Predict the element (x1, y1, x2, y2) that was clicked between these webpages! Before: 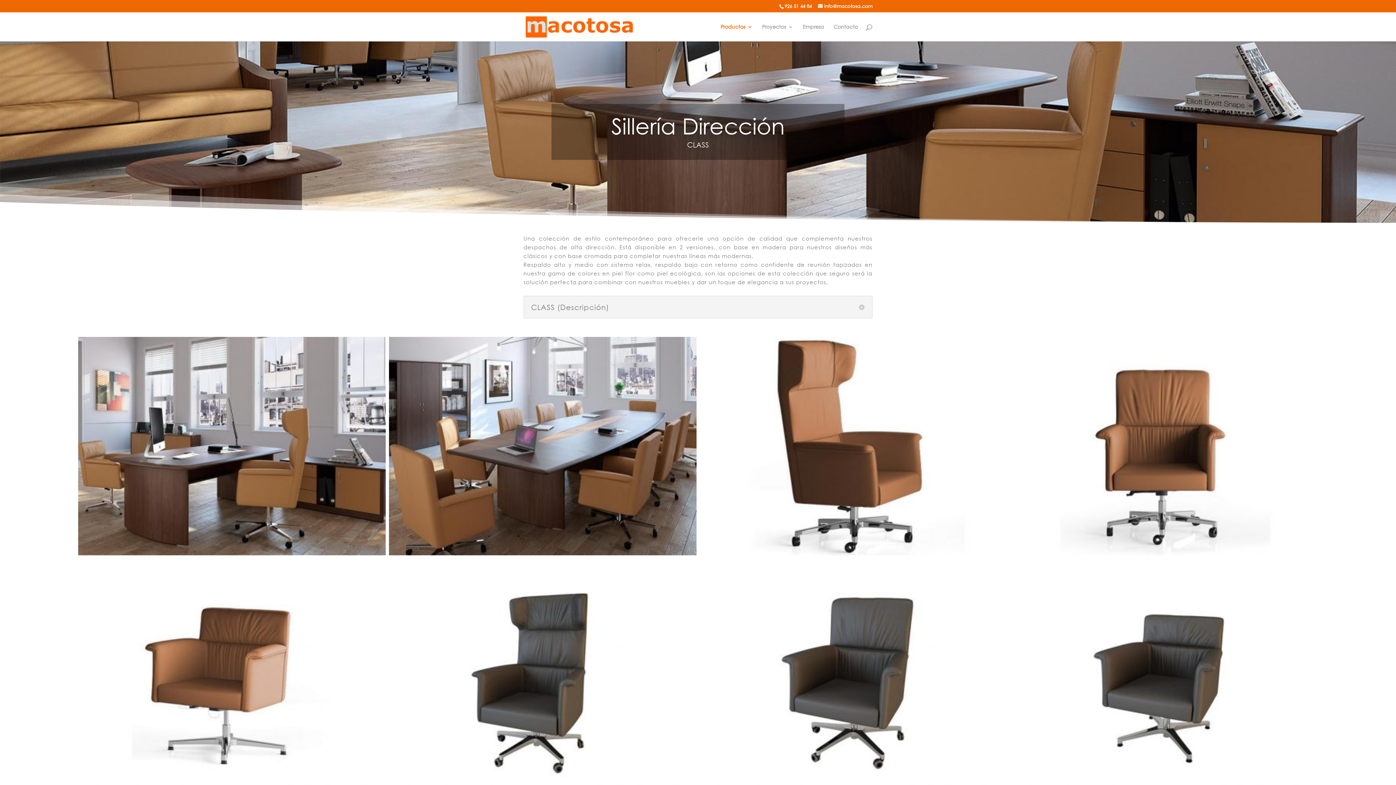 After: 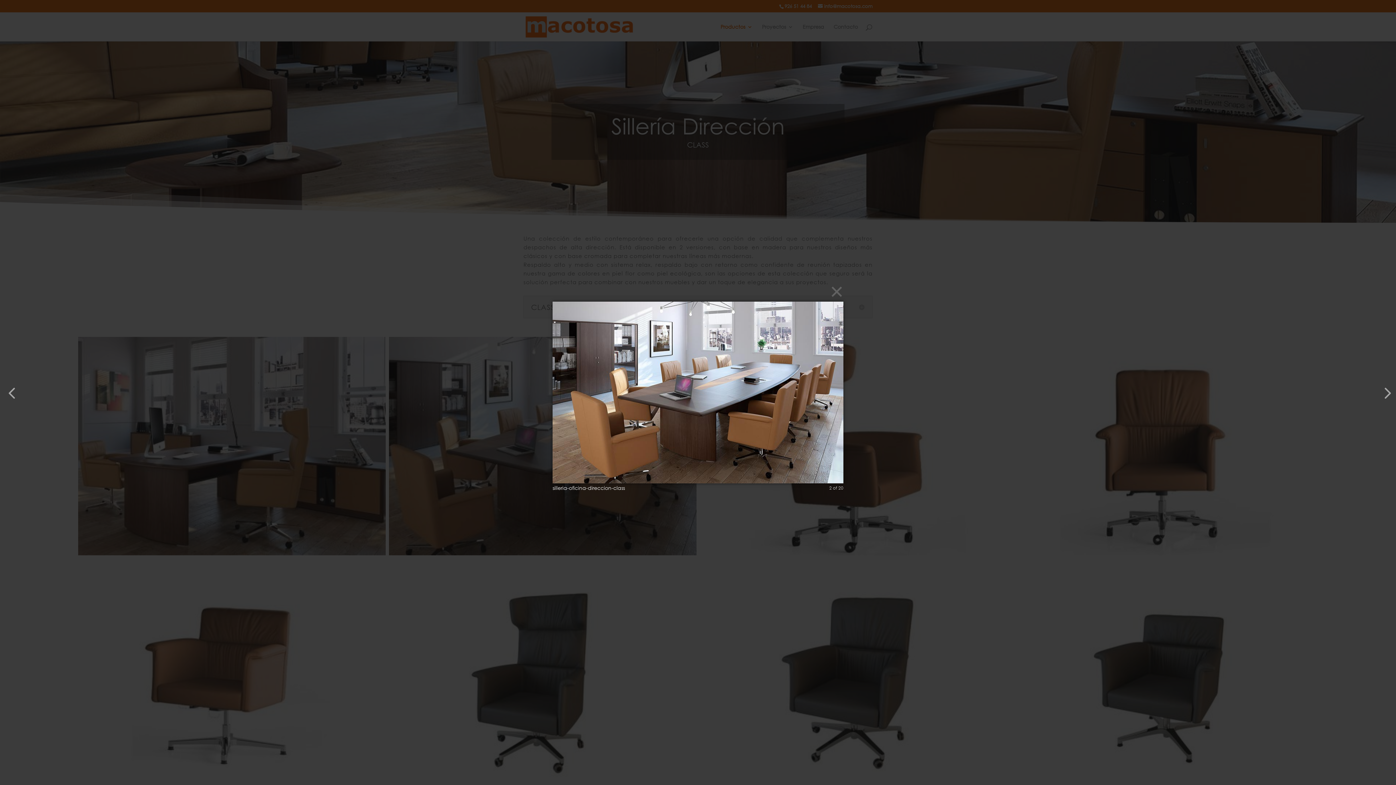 Action: bbox: (389, 550, 696, 556)